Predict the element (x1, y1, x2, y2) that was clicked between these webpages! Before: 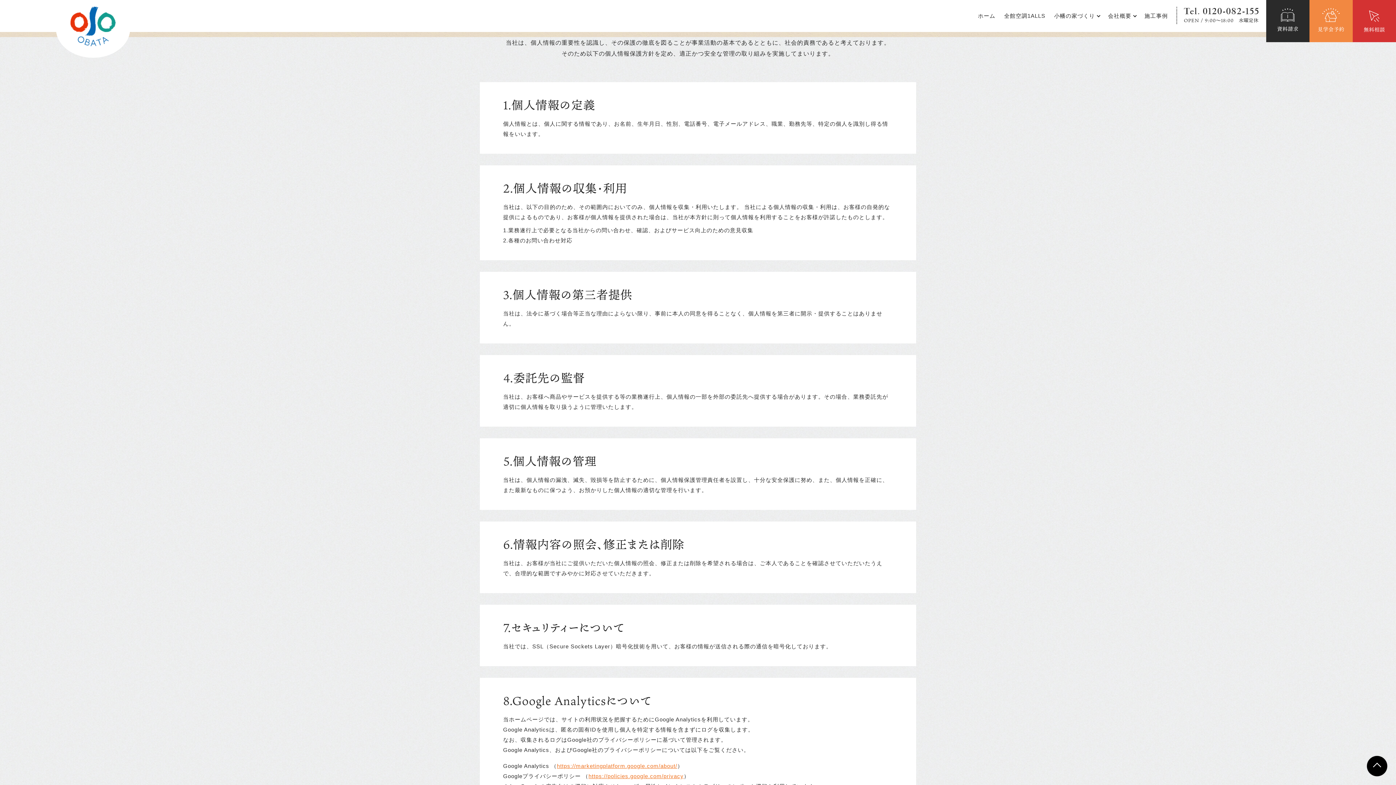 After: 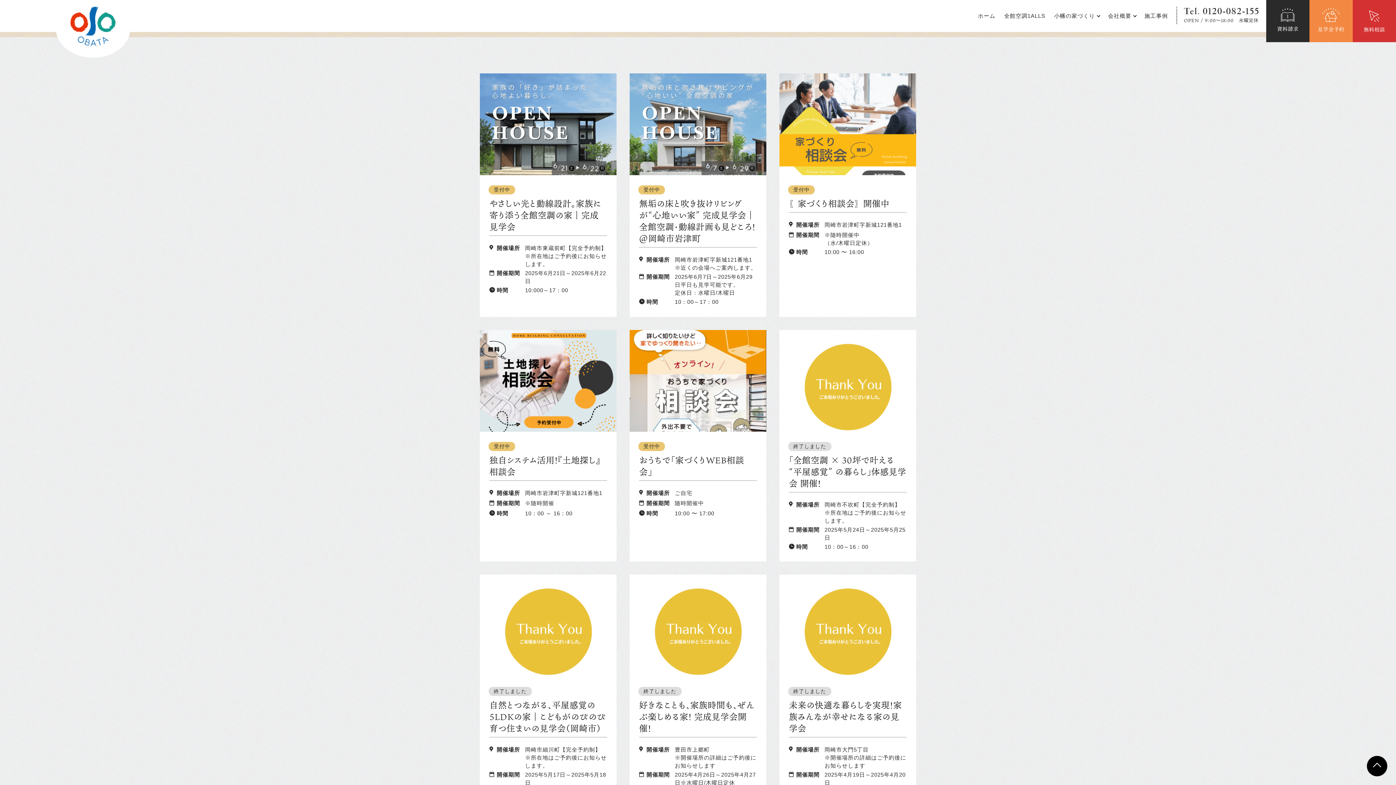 Action: bbox: (1309, 0, 1353, 42) label: 見学会予約